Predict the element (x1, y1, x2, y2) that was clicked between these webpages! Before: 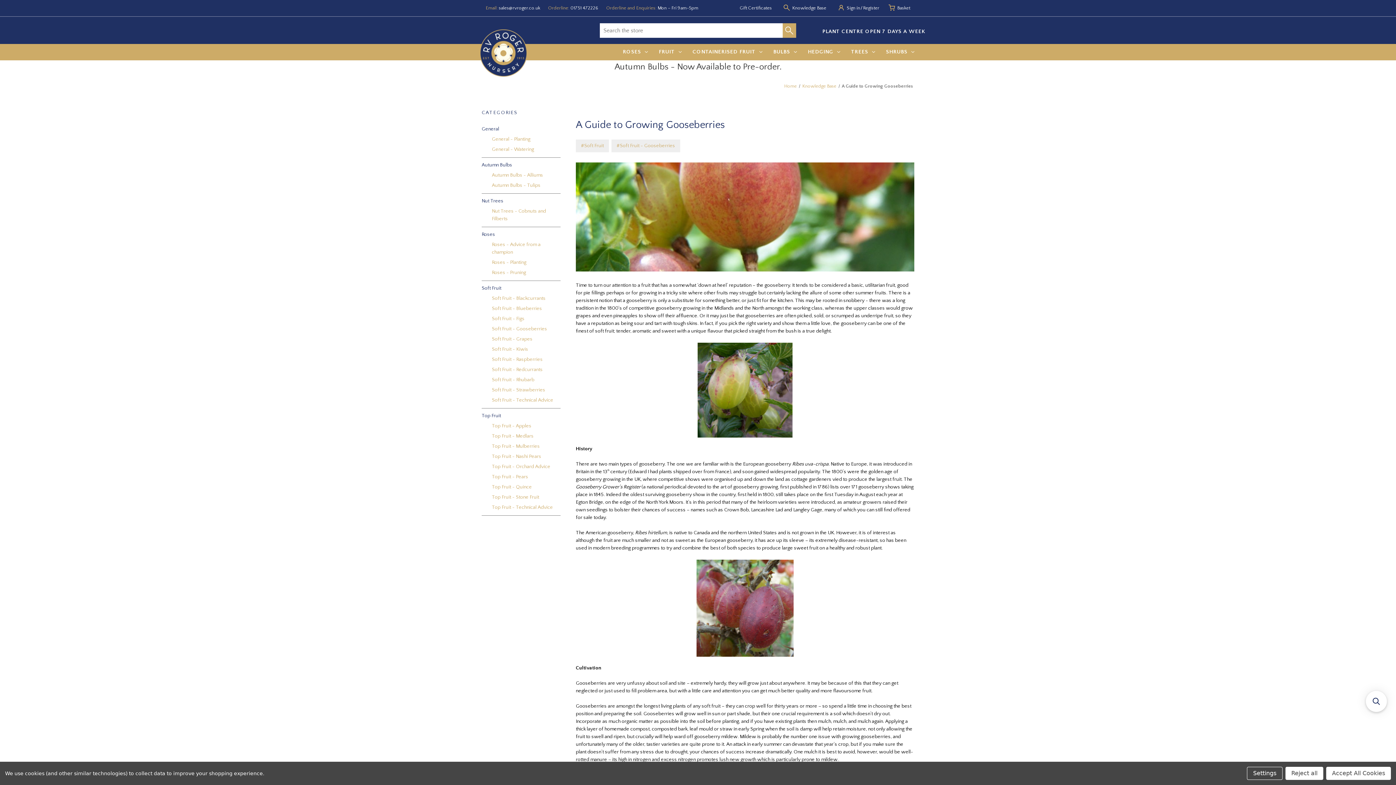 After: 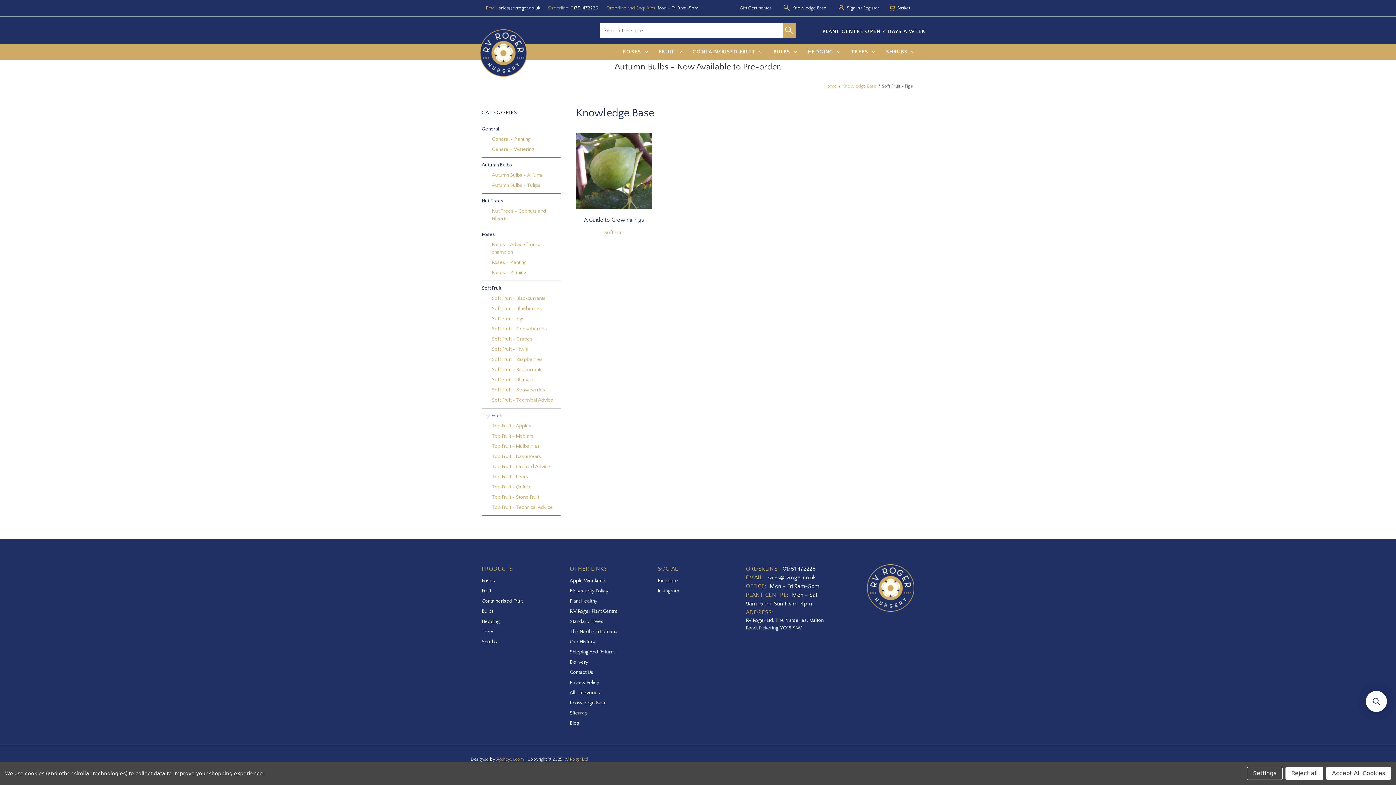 Action: bbox: (492, 315, 524, 323) label: Soft Fruit - Figs